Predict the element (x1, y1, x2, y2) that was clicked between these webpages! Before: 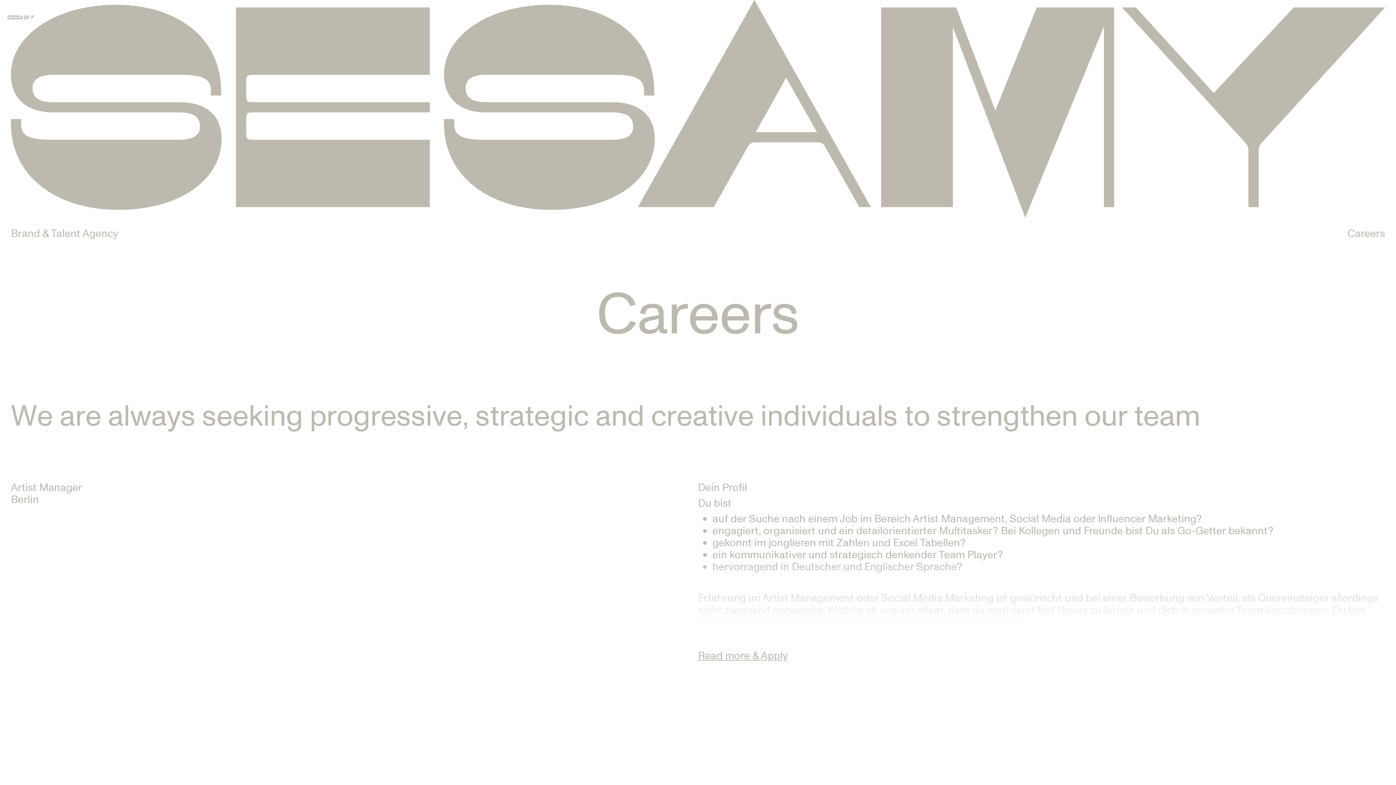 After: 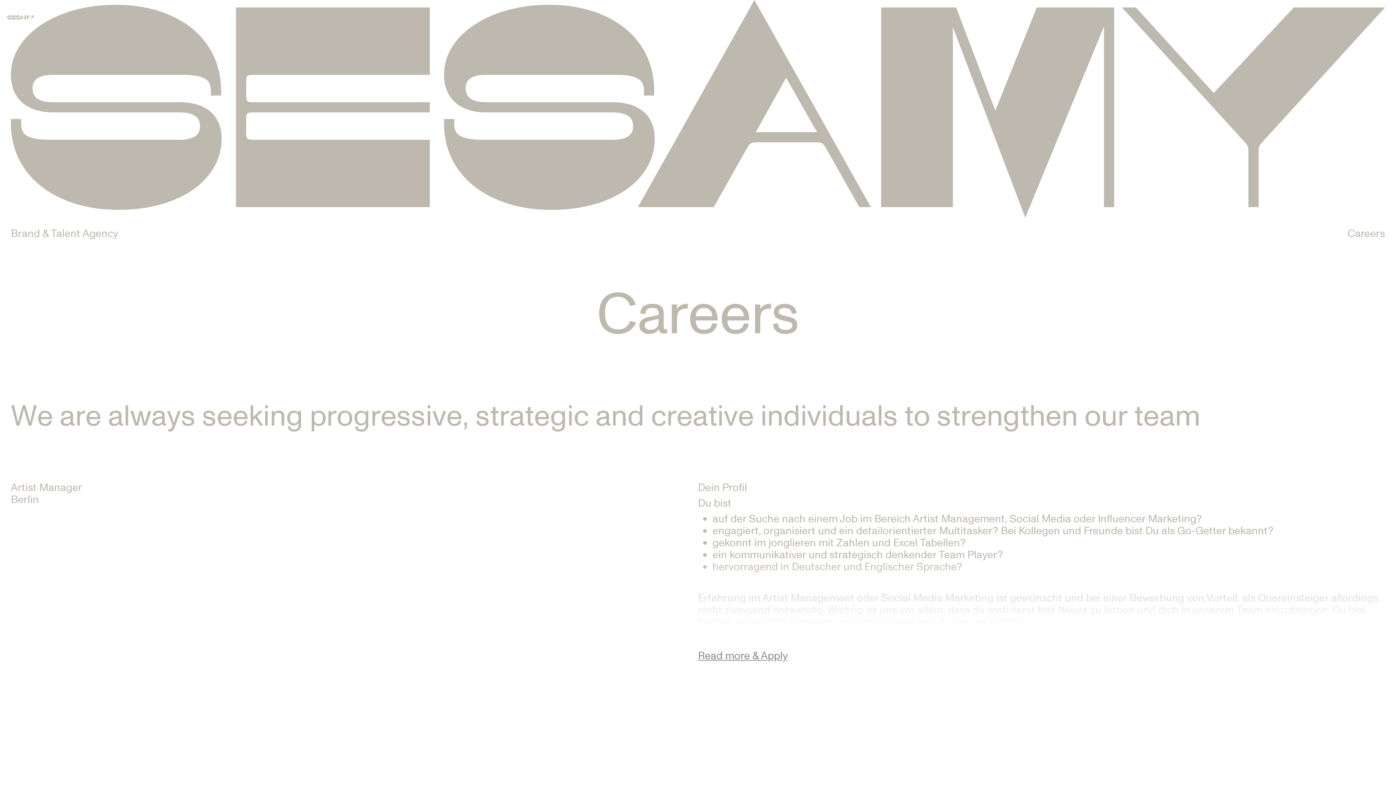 Action: label: Read more & Apply bbox: (698, 650, 788, 662)